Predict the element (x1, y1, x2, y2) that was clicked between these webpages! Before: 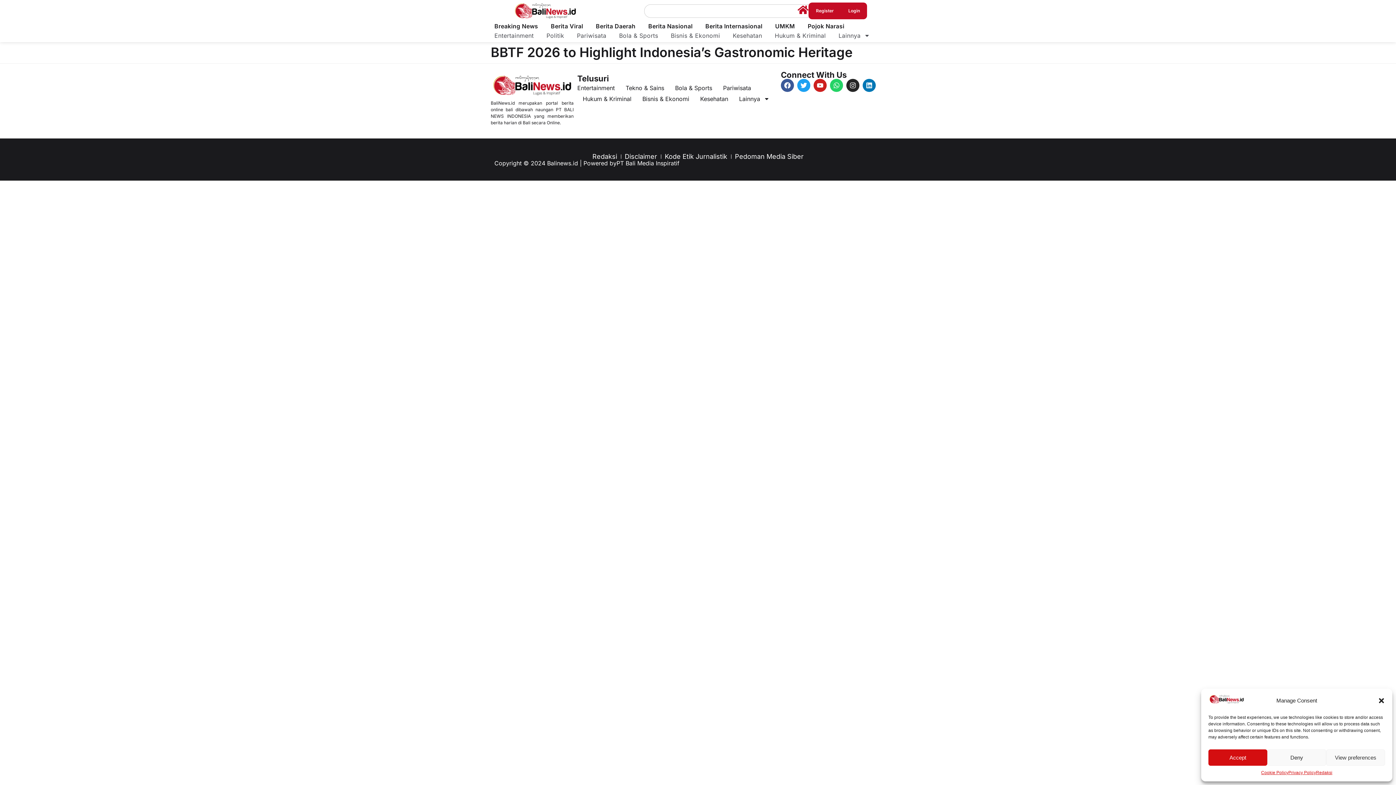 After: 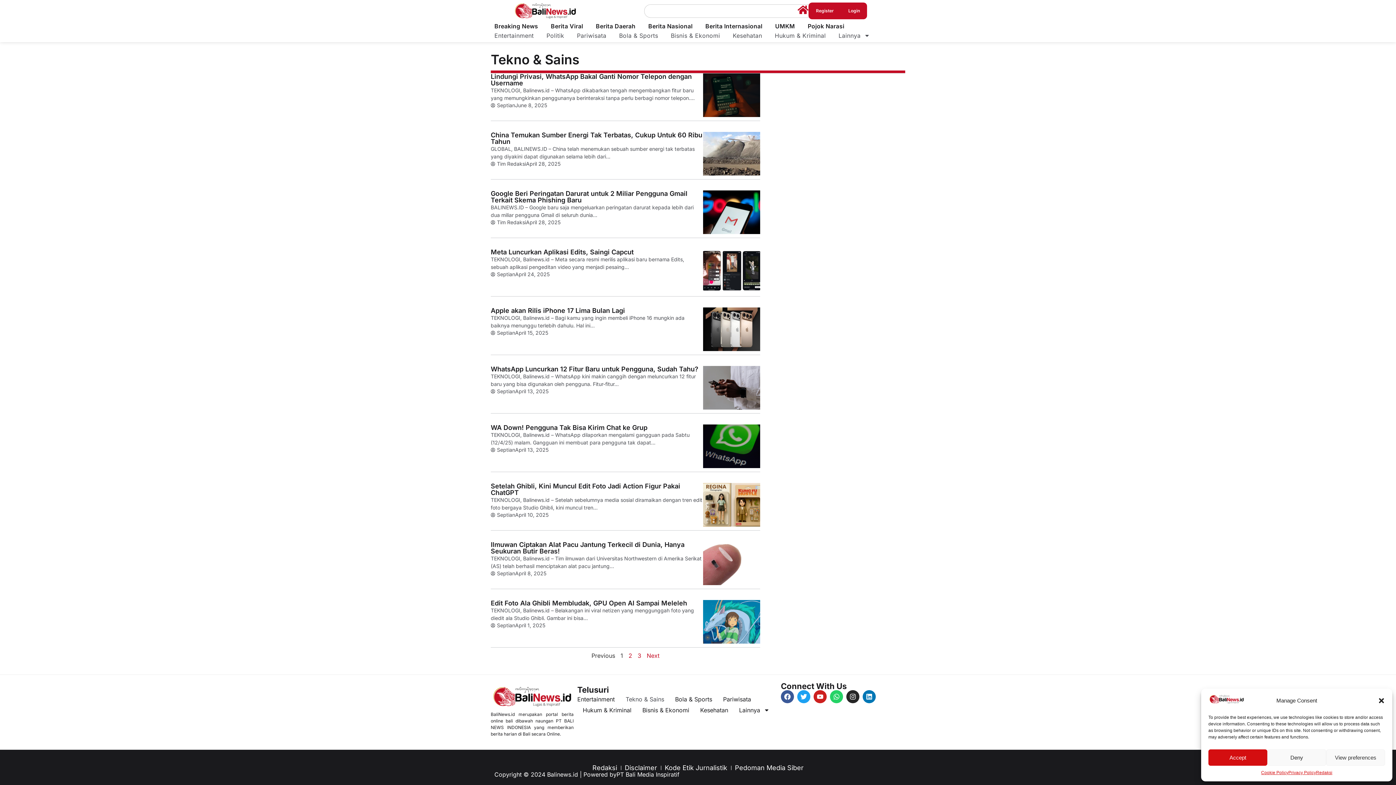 Action: label: Tekno & Sains bbox: (625, 82, 664, 93)